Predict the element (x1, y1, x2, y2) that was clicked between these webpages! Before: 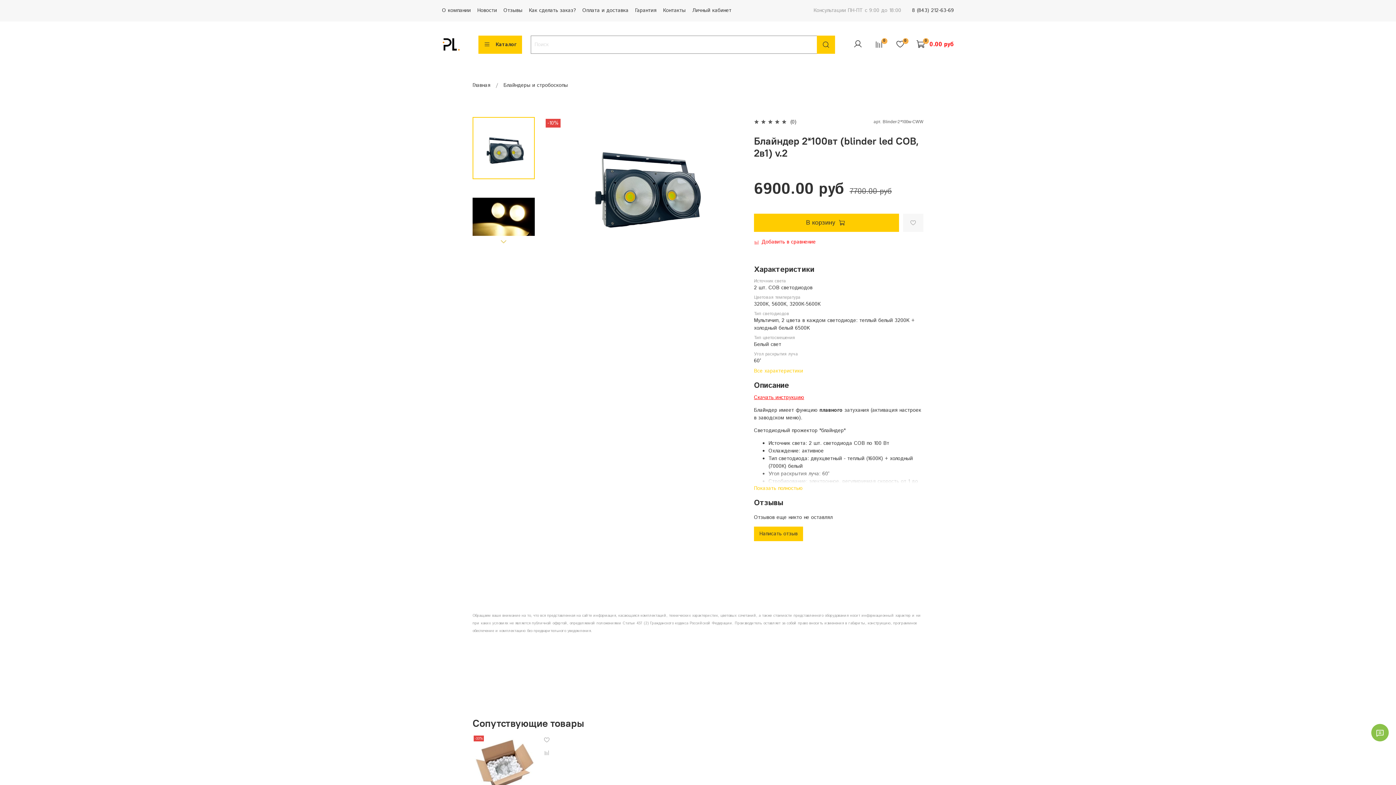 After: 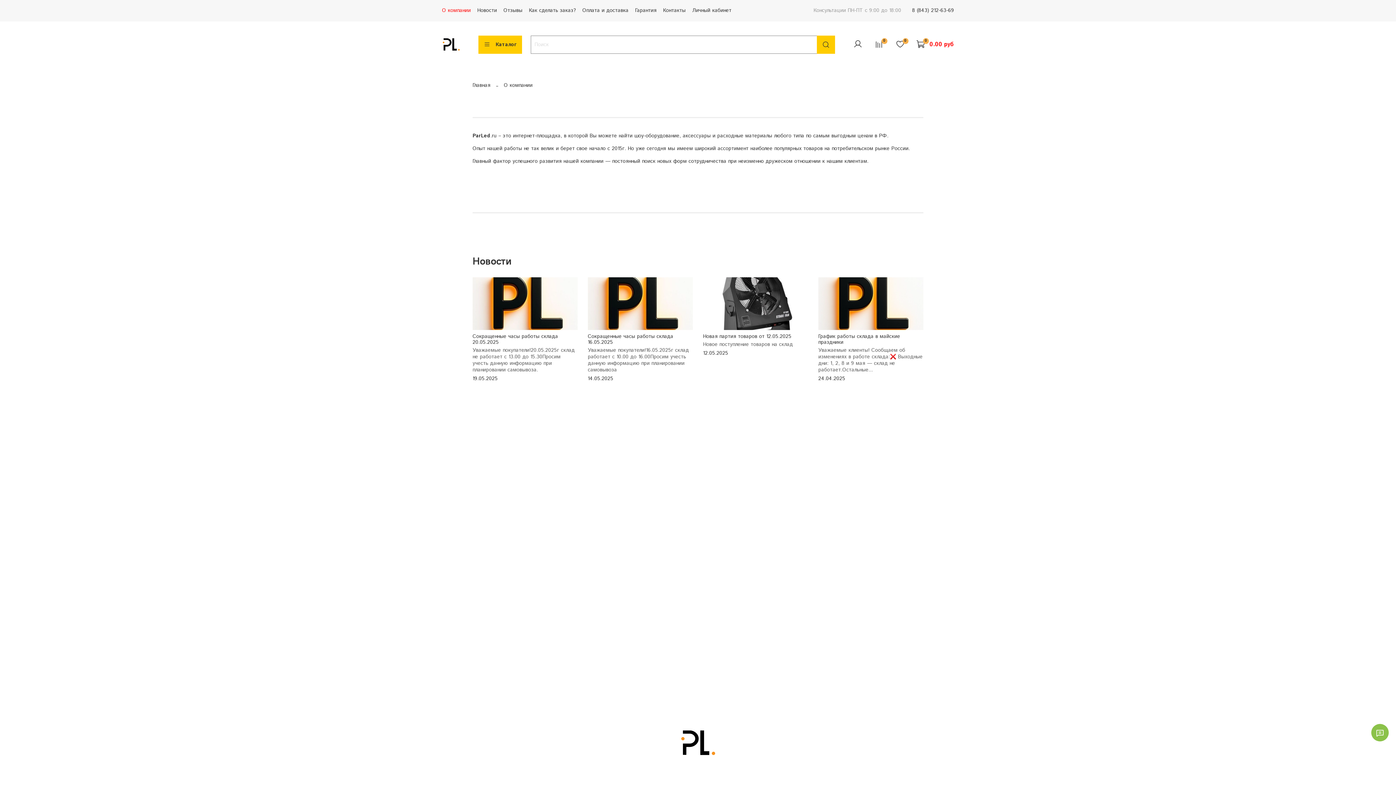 Action: bbox: (442, 6, 470, 14) label: О компании